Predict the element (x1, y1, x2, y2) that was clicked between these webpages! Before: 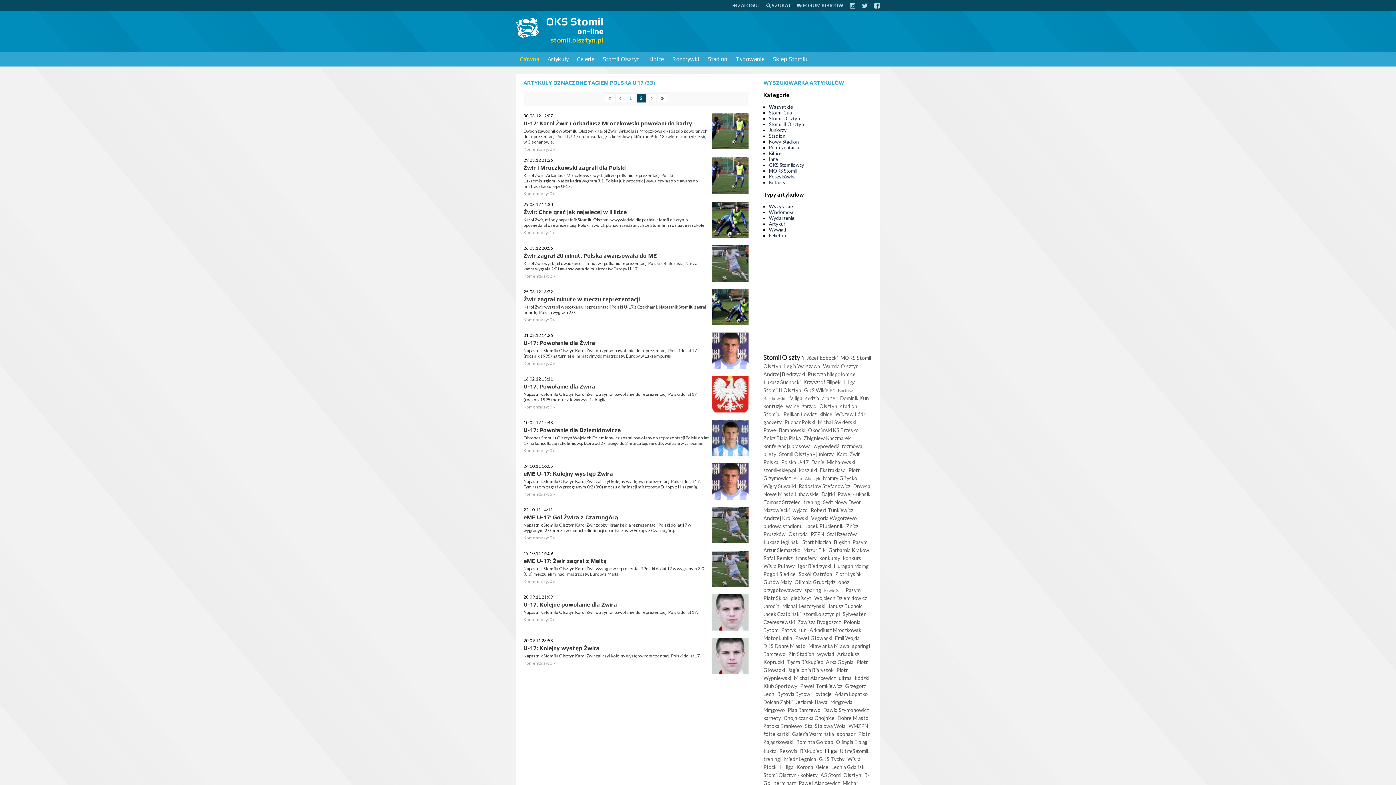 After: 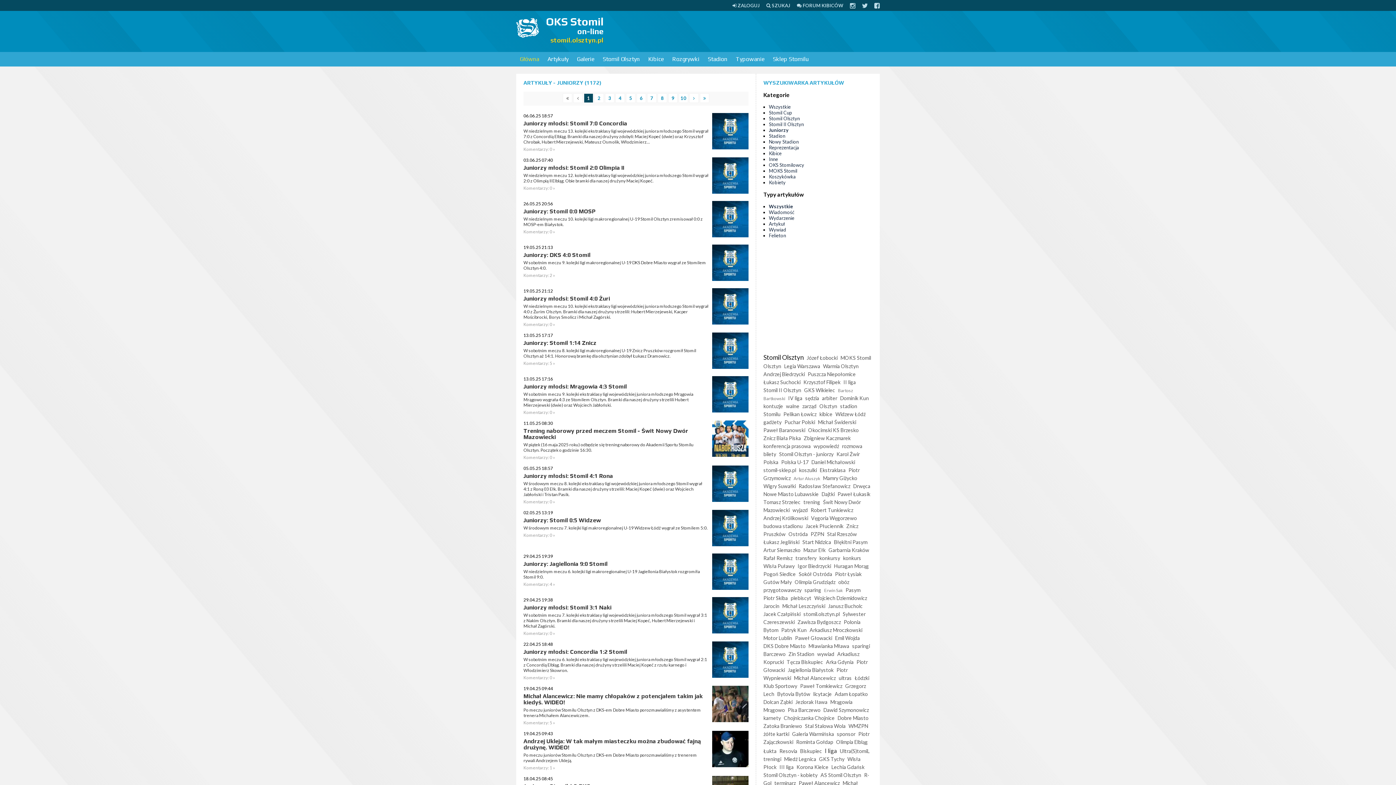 Action: bbox: (769, 127, 786, 133) label: Juniorzy